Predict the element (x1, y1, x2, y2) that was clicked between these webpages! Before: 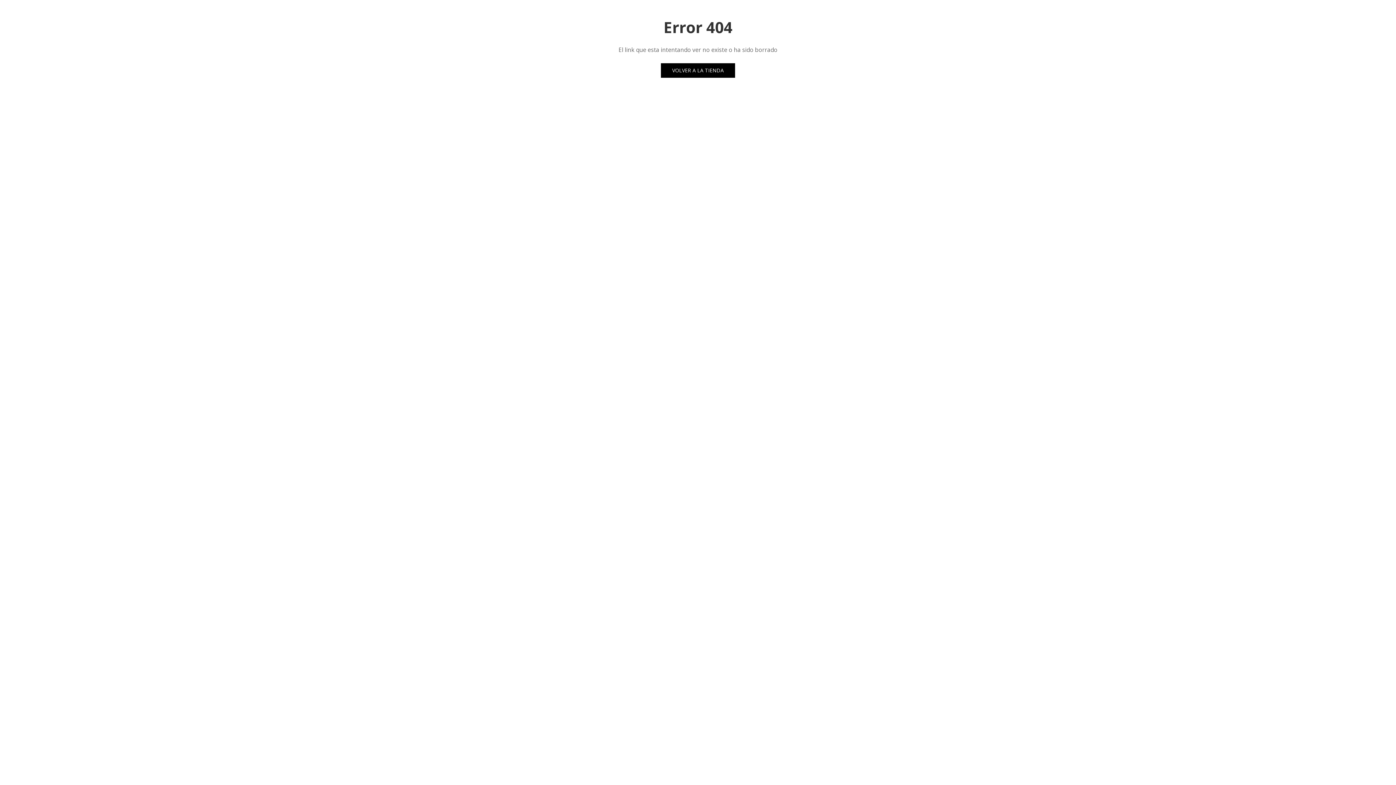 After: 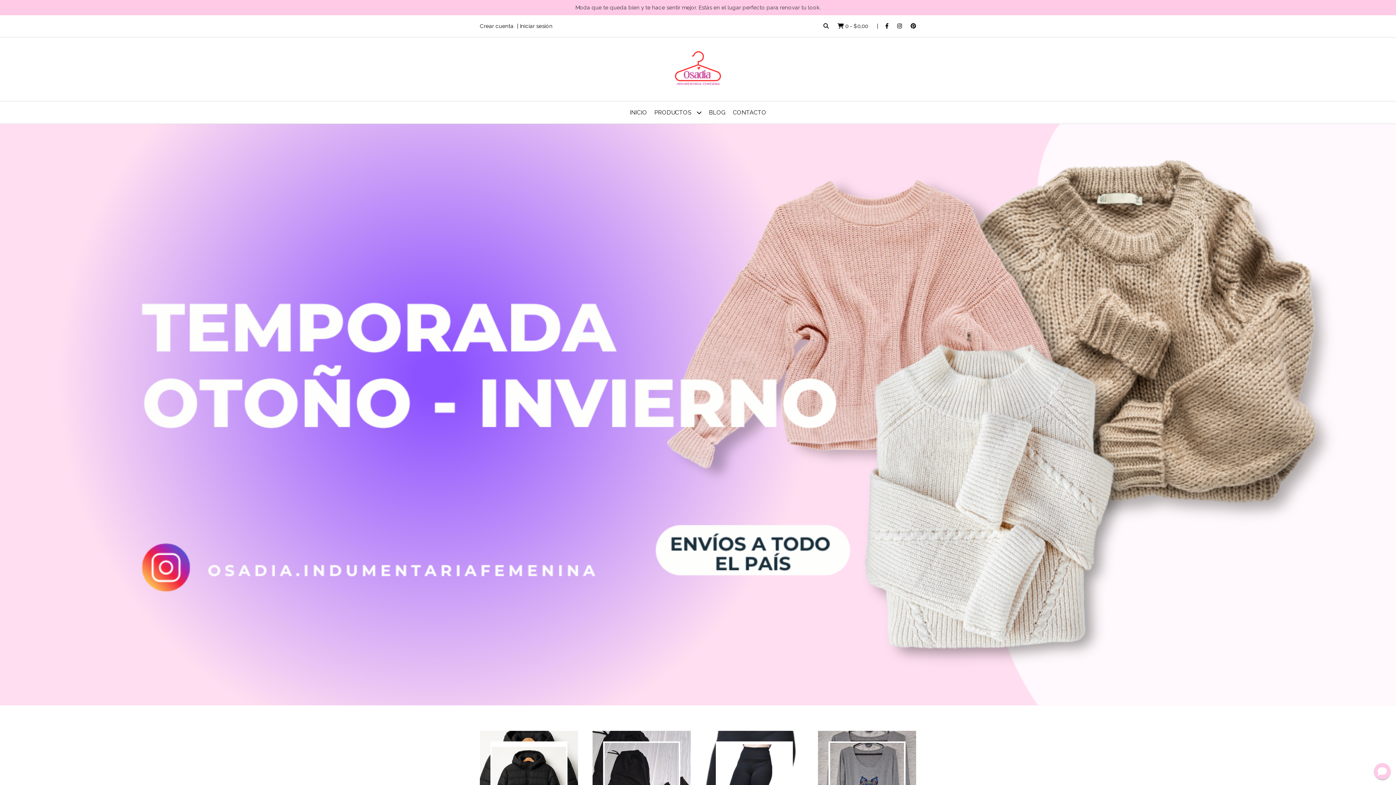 Action: bbox: (661, 63, 735, 77) label: VOLVER A LA TIENDA